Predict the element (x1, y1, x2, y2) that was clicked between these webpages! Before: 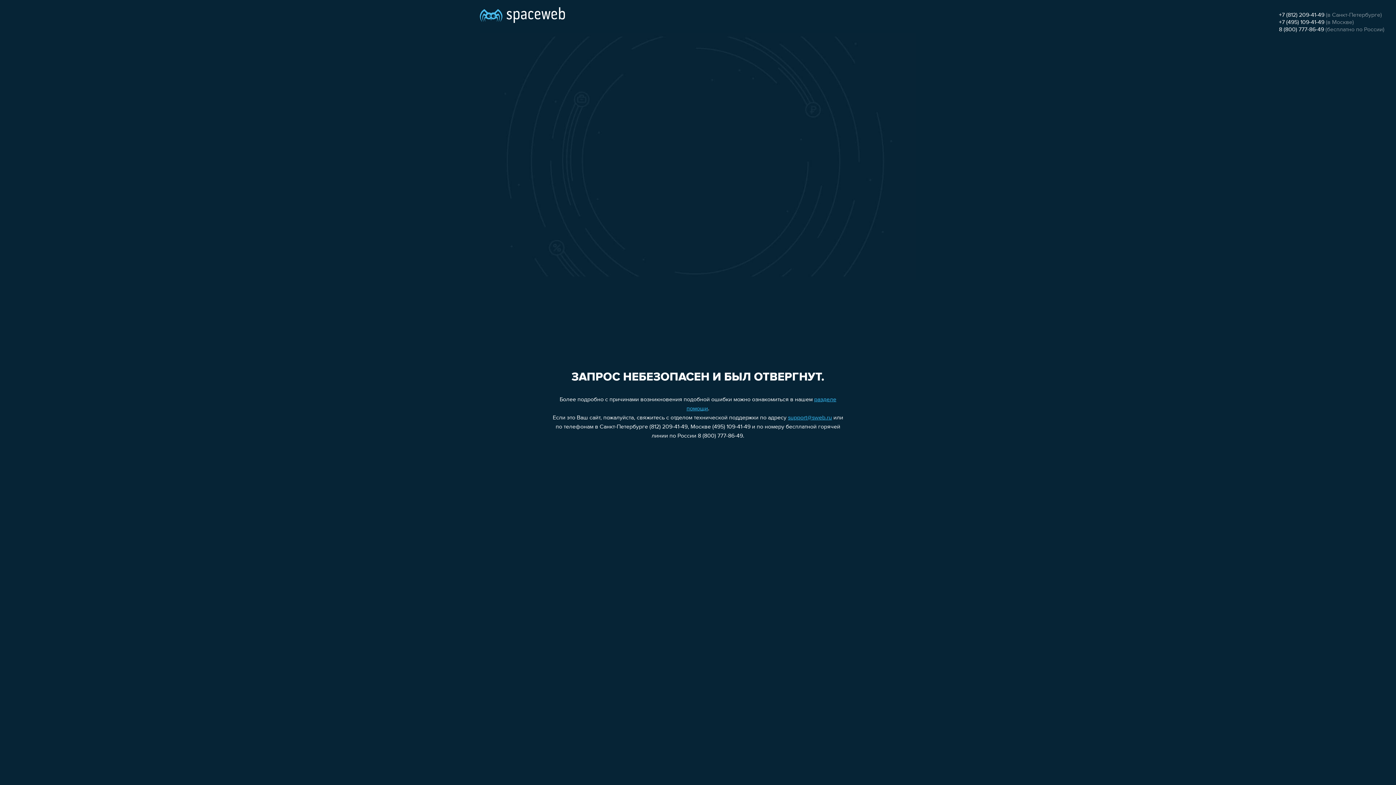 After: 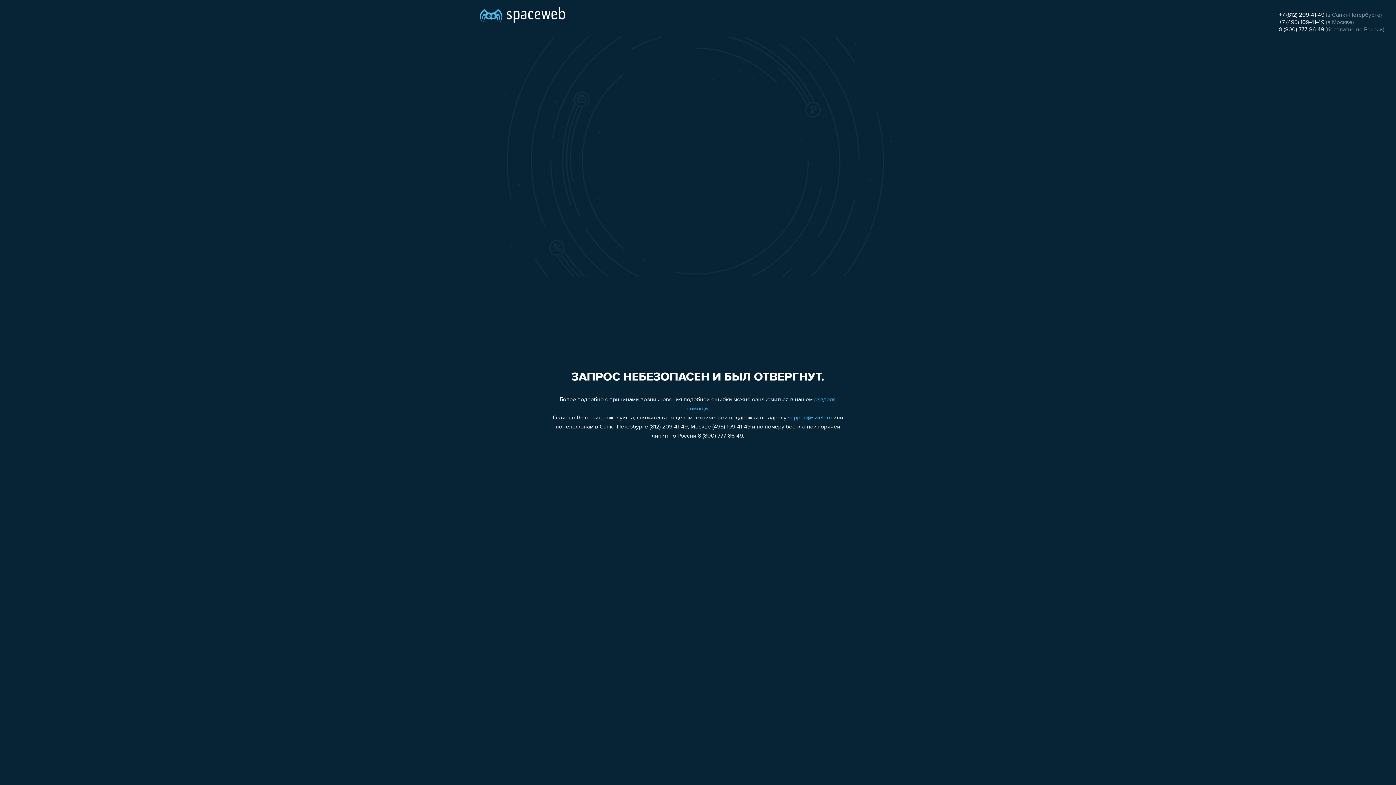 Action: bbox: (788, 415, 832, 421) label: support@sweb.ru